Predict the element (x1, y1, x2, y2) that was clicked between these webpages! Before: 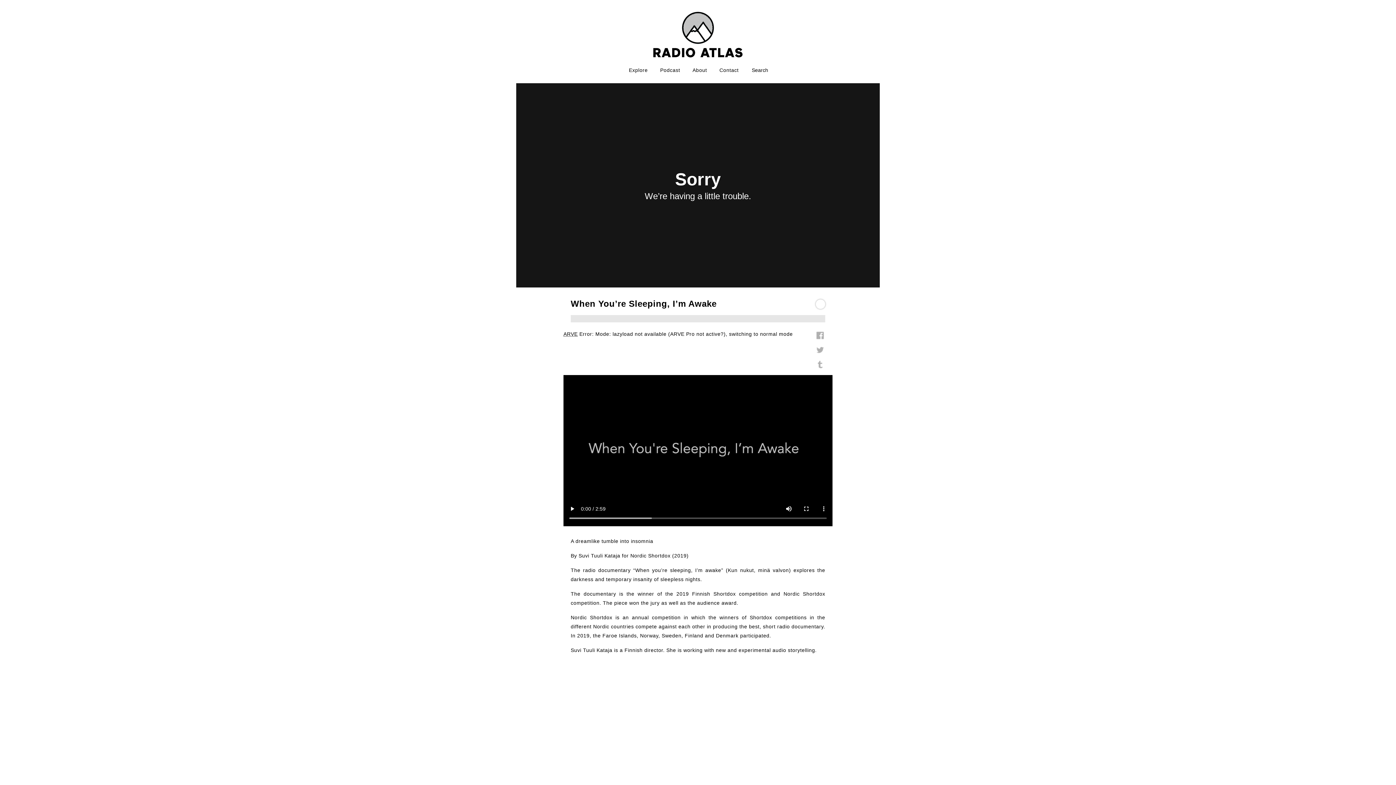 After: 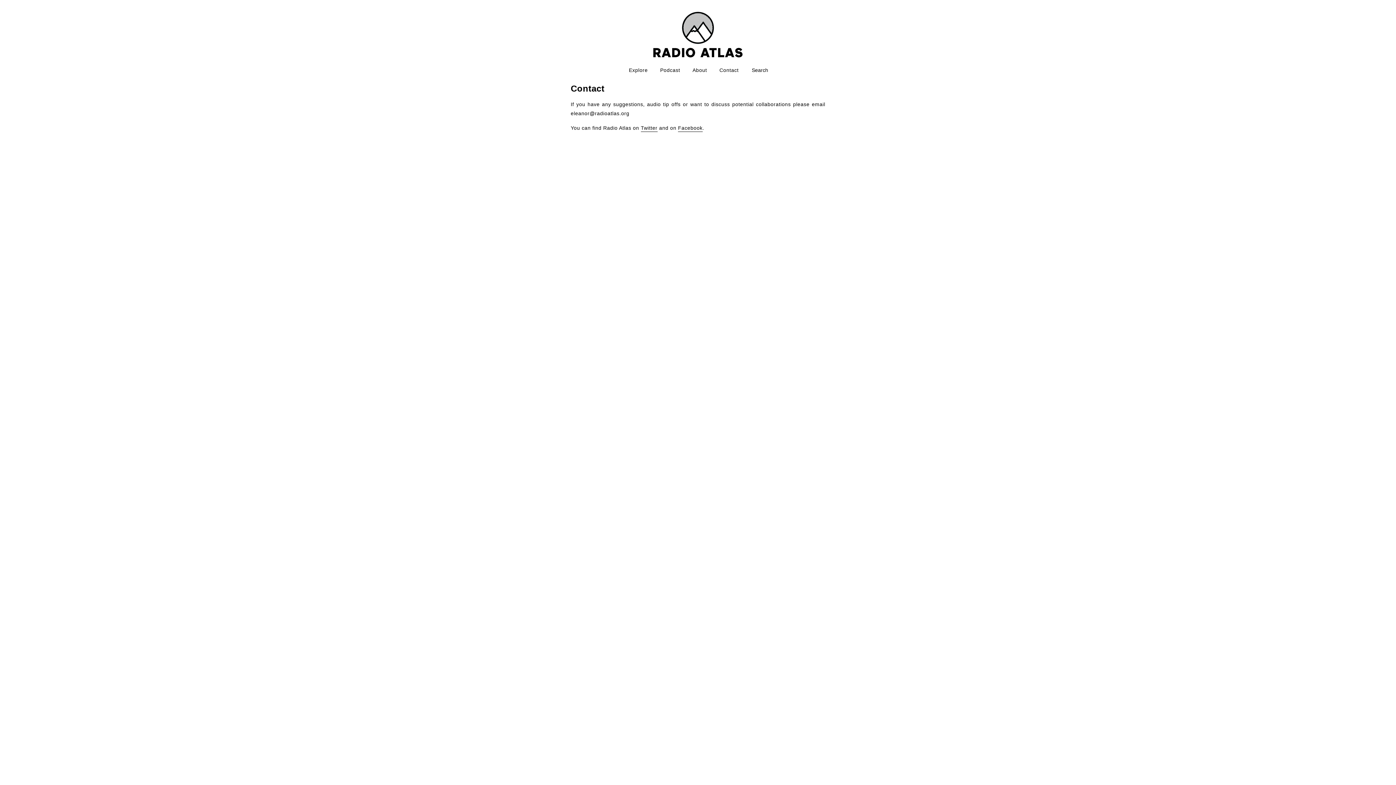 Action: label: Contact bbox: (719, 67, 738, 73)